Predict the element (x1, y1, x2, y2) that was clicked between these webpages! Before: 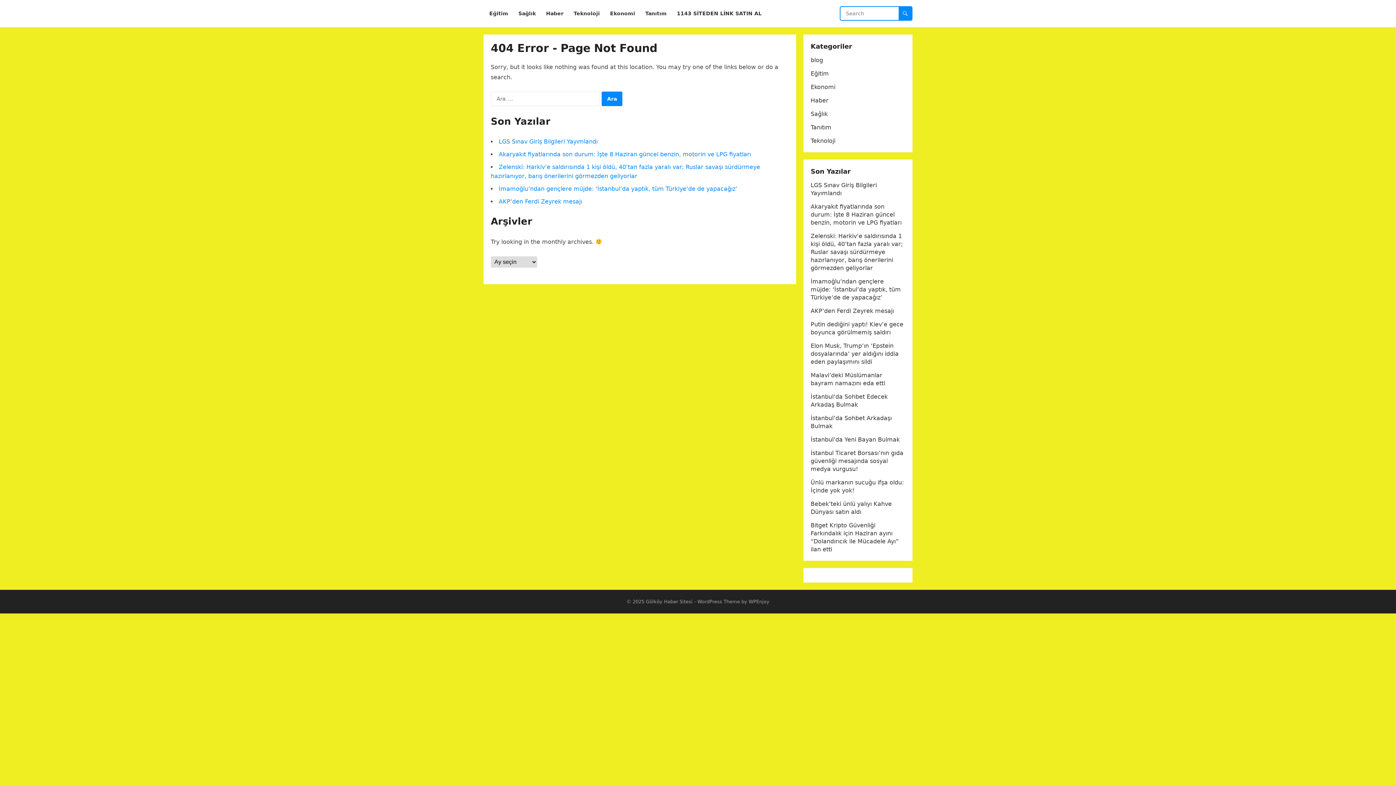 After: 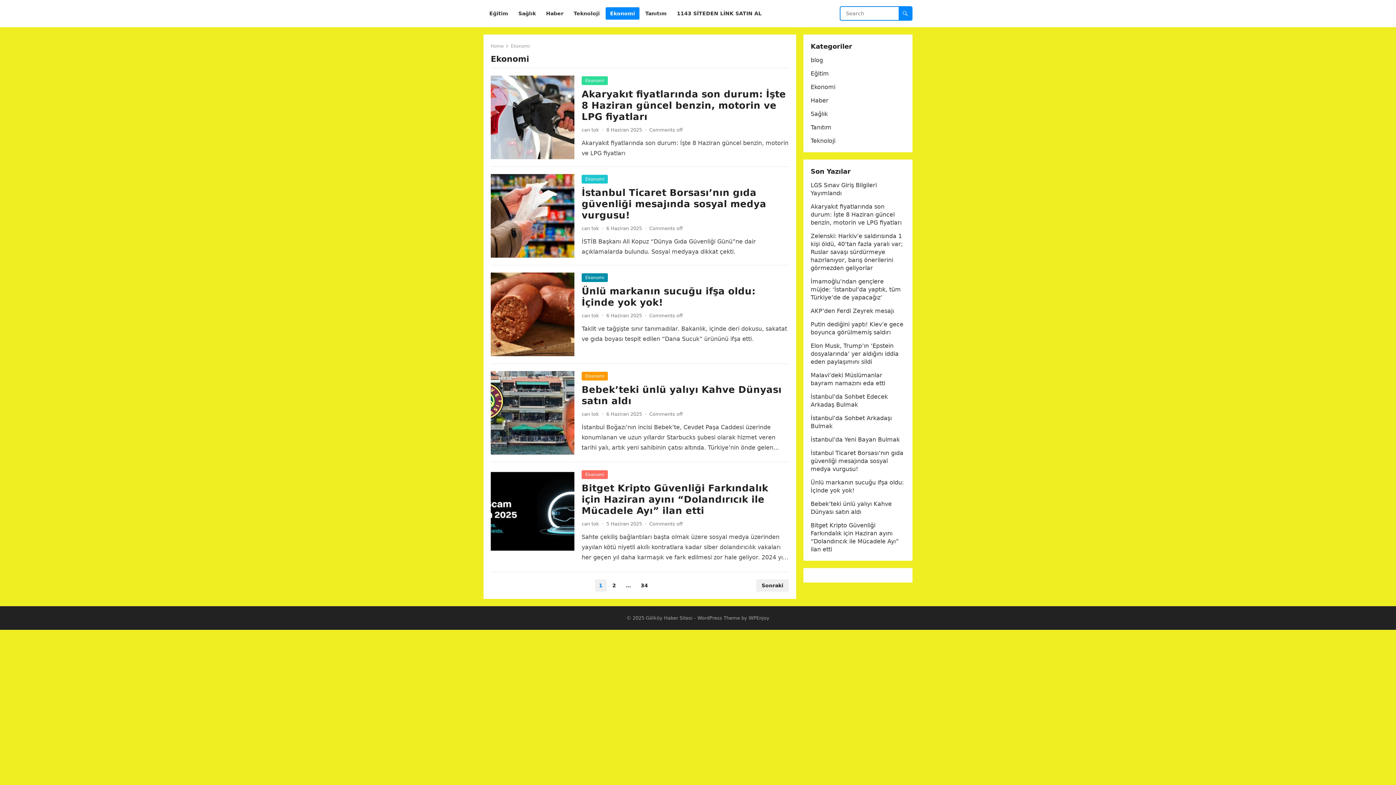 Action: bbox: (810, 83, 835, 90) label: Ekonomi